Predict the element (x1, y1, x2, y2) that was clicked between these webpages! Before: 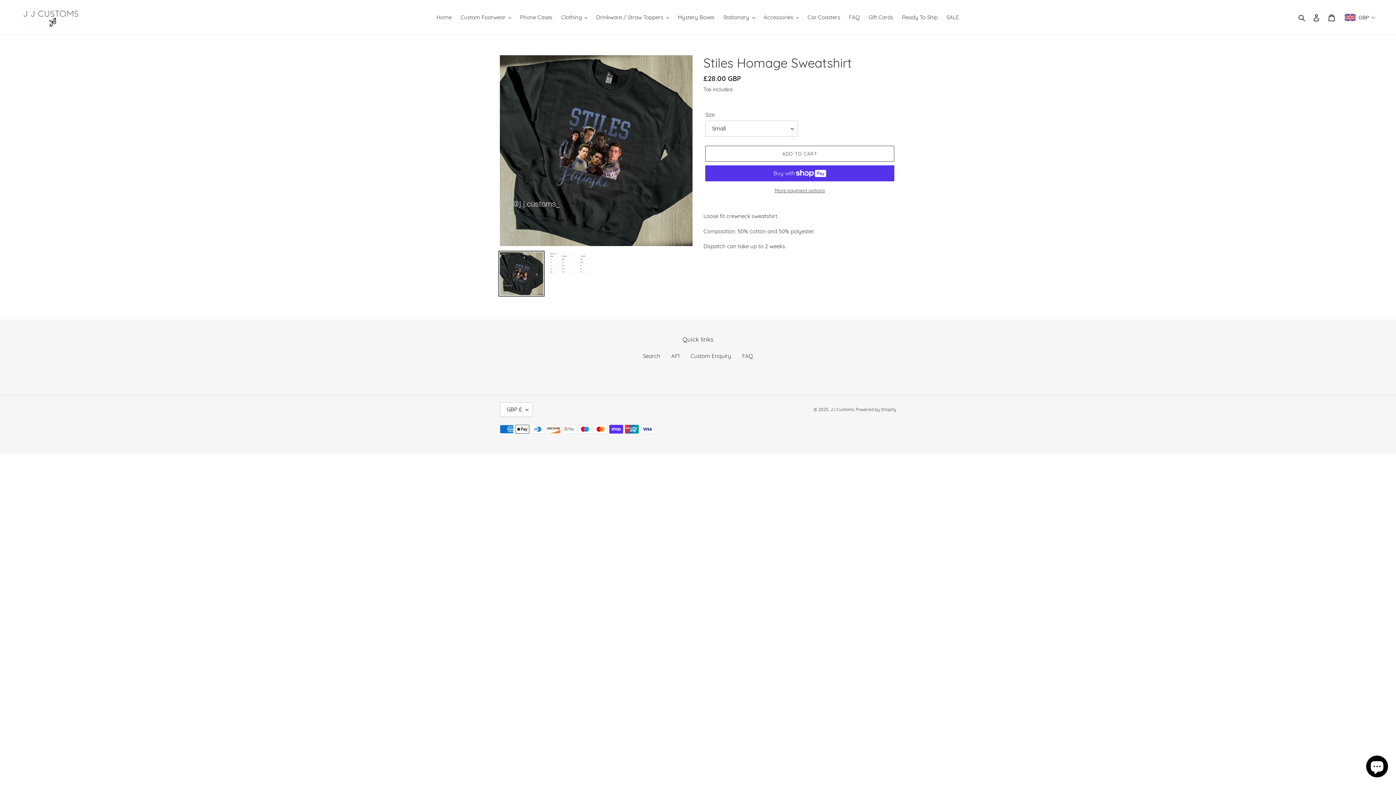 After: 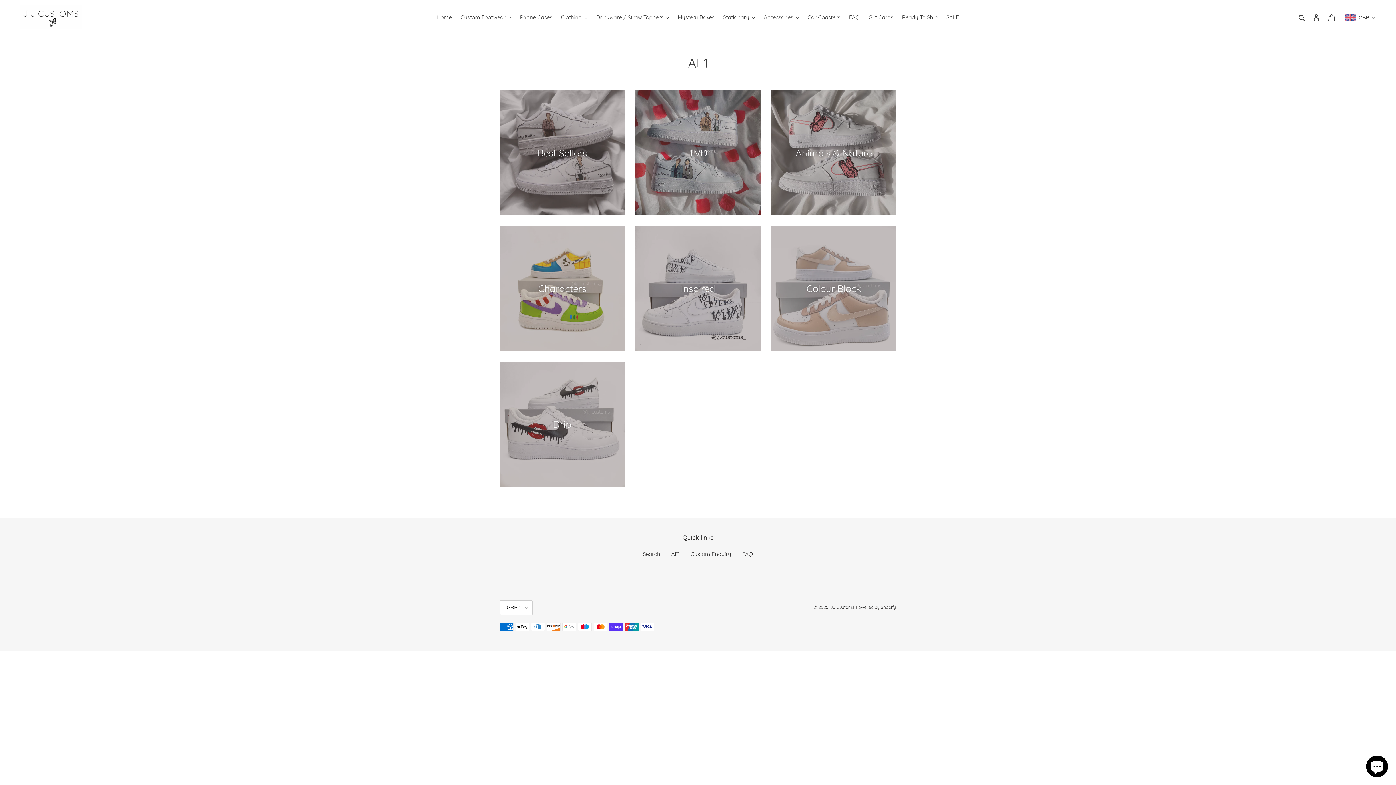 Action: label: AF1 bbox: (671, 352, 679, 359)